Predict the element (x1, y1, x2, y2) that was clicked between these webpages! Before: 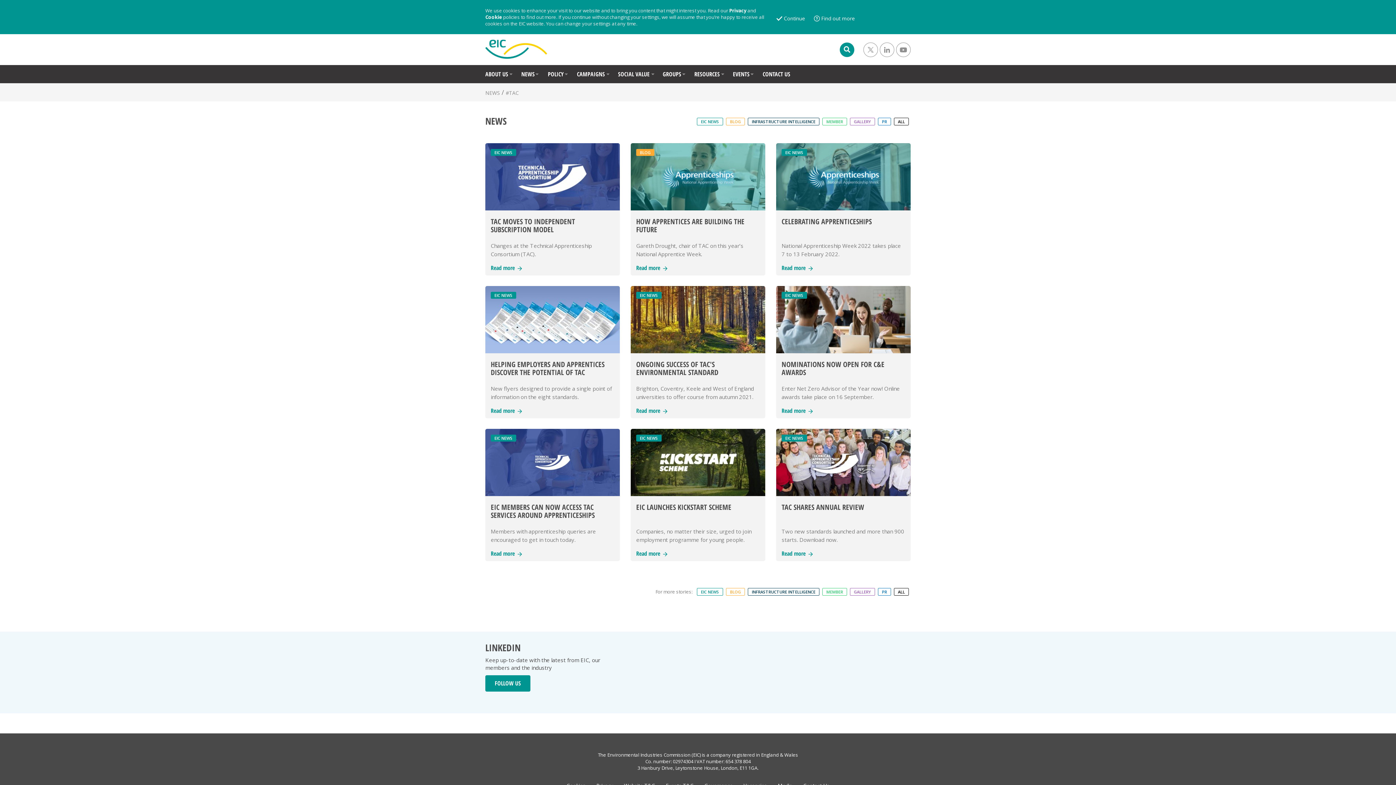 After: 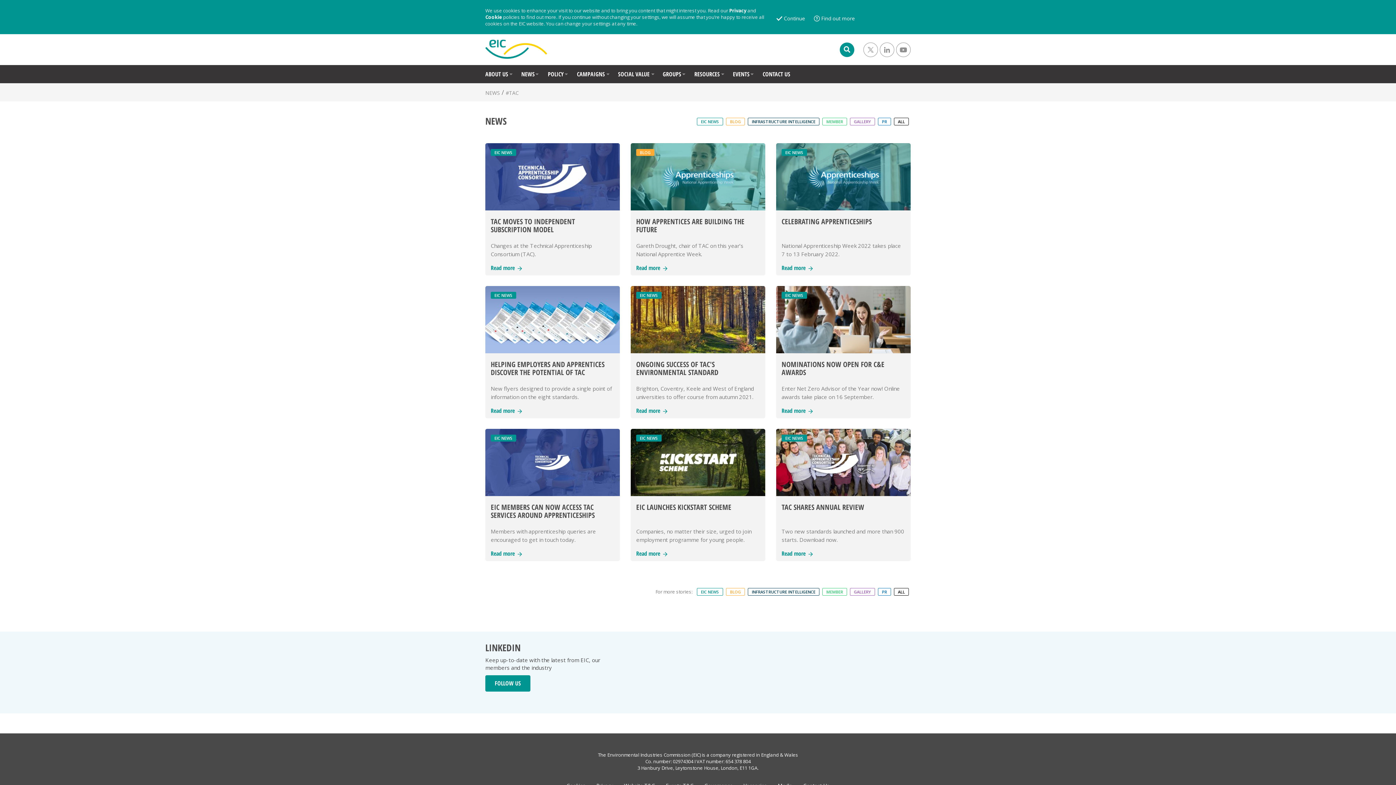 Action: label: FOLLOW US bbox: (485, 675, 530, 692)